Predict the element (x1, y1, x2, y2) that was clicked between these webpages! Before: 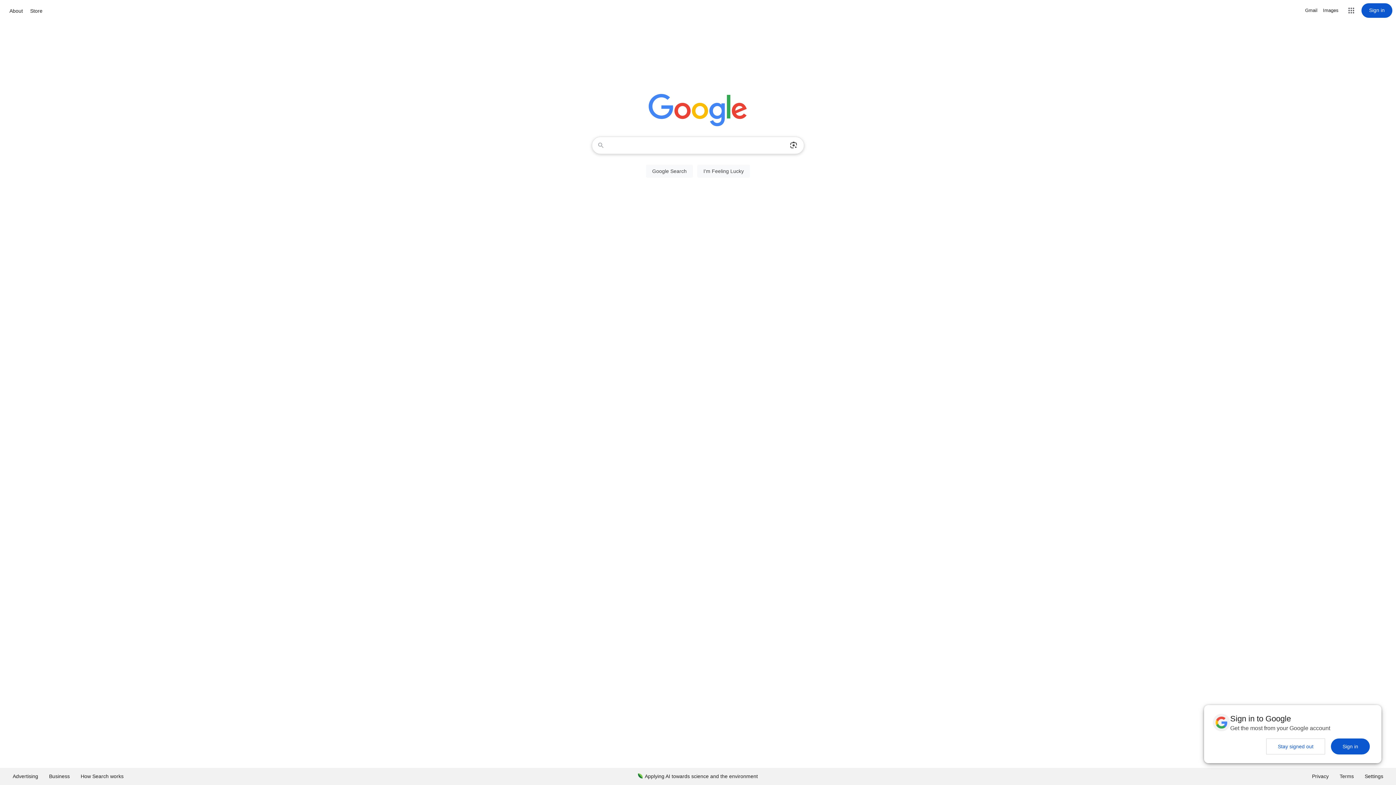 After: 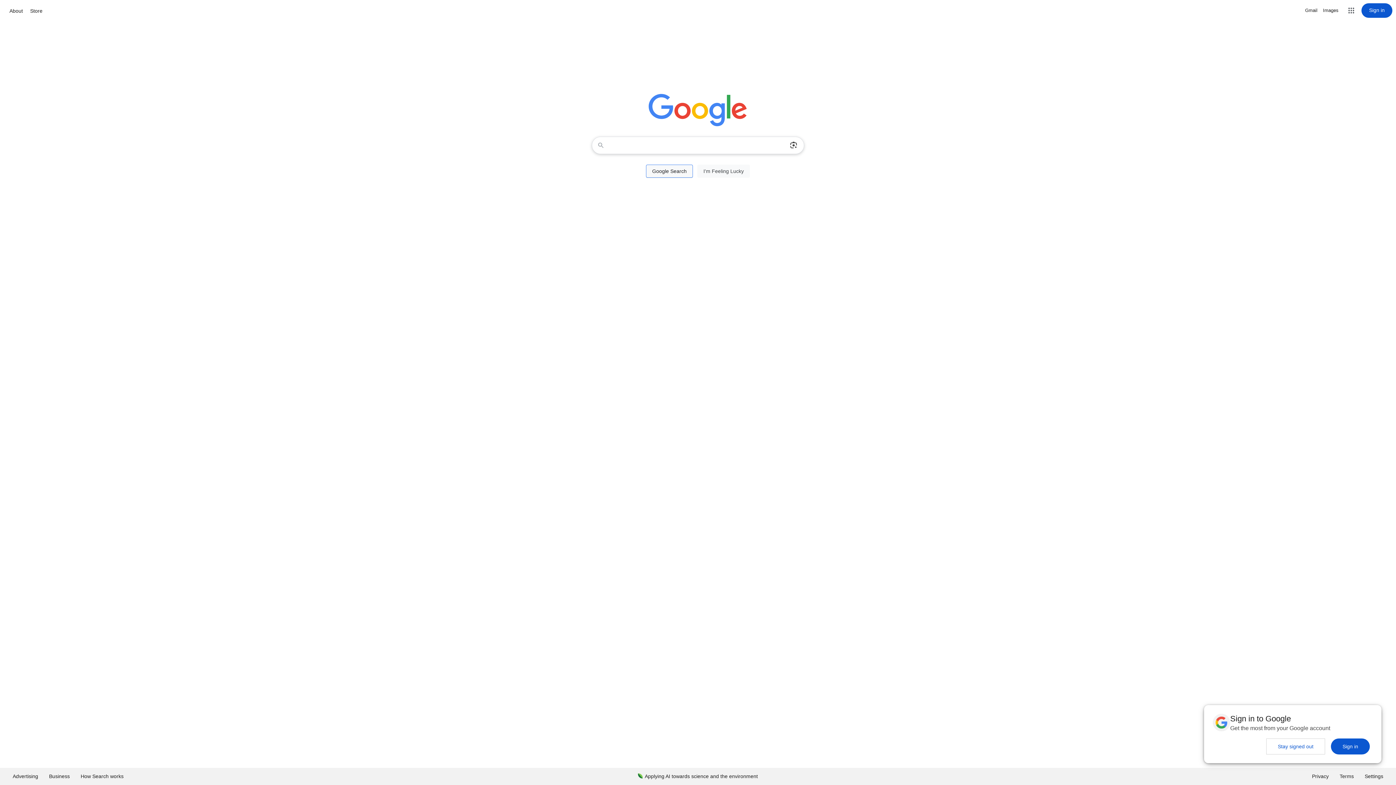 Action: bbox: (646, 164, 693, 177) label: Google Search